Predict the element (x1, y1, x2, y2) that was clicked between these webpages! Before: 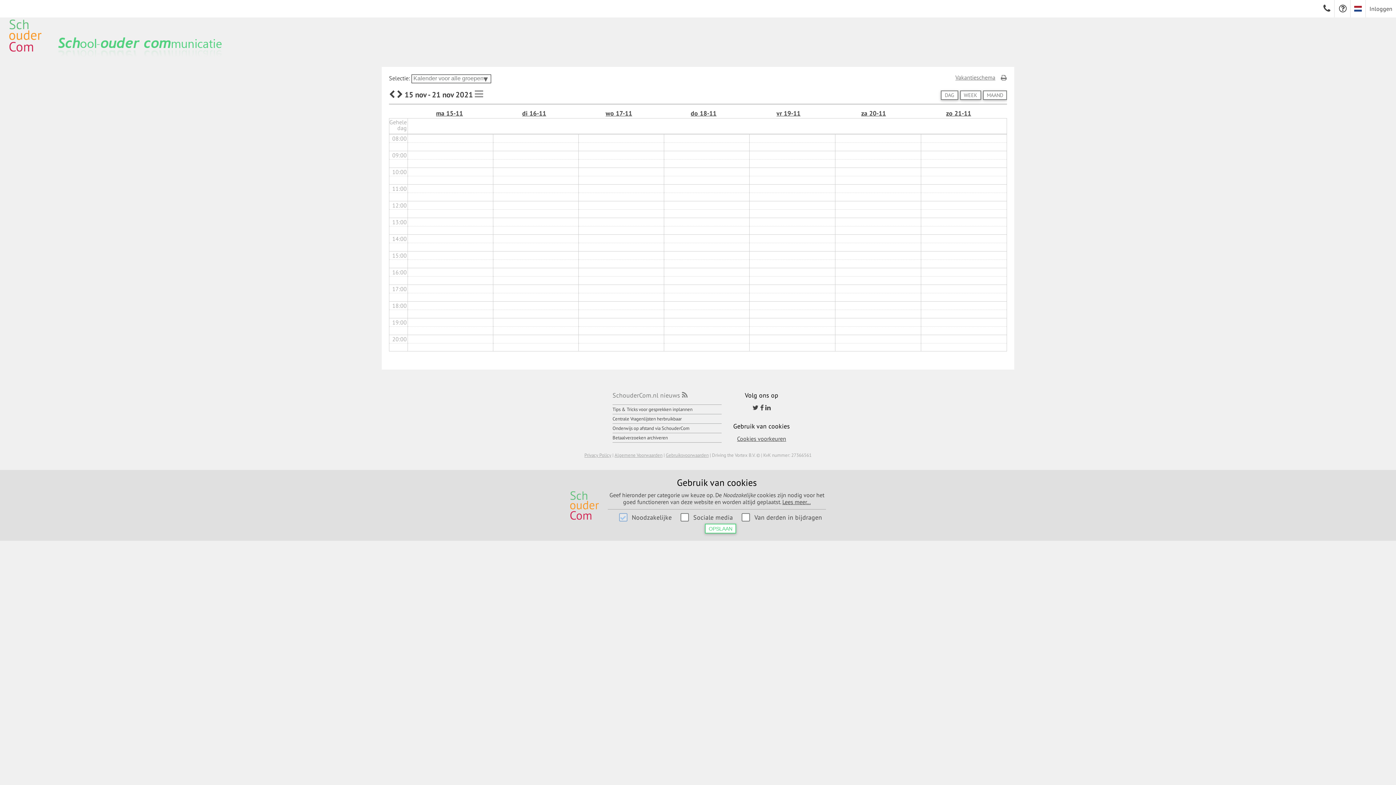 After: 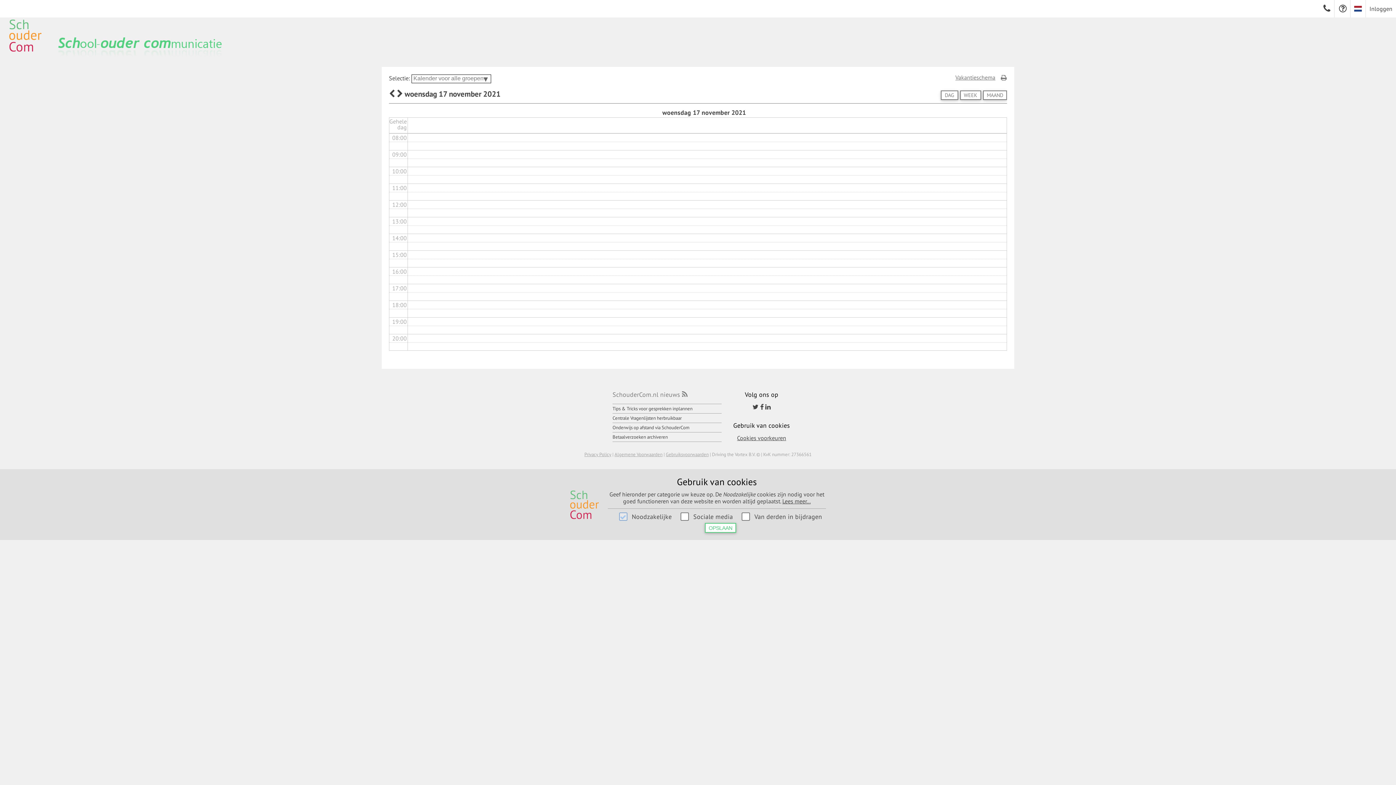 Action: label: wo 17-11 bbox: (605, 108, 632, 117)